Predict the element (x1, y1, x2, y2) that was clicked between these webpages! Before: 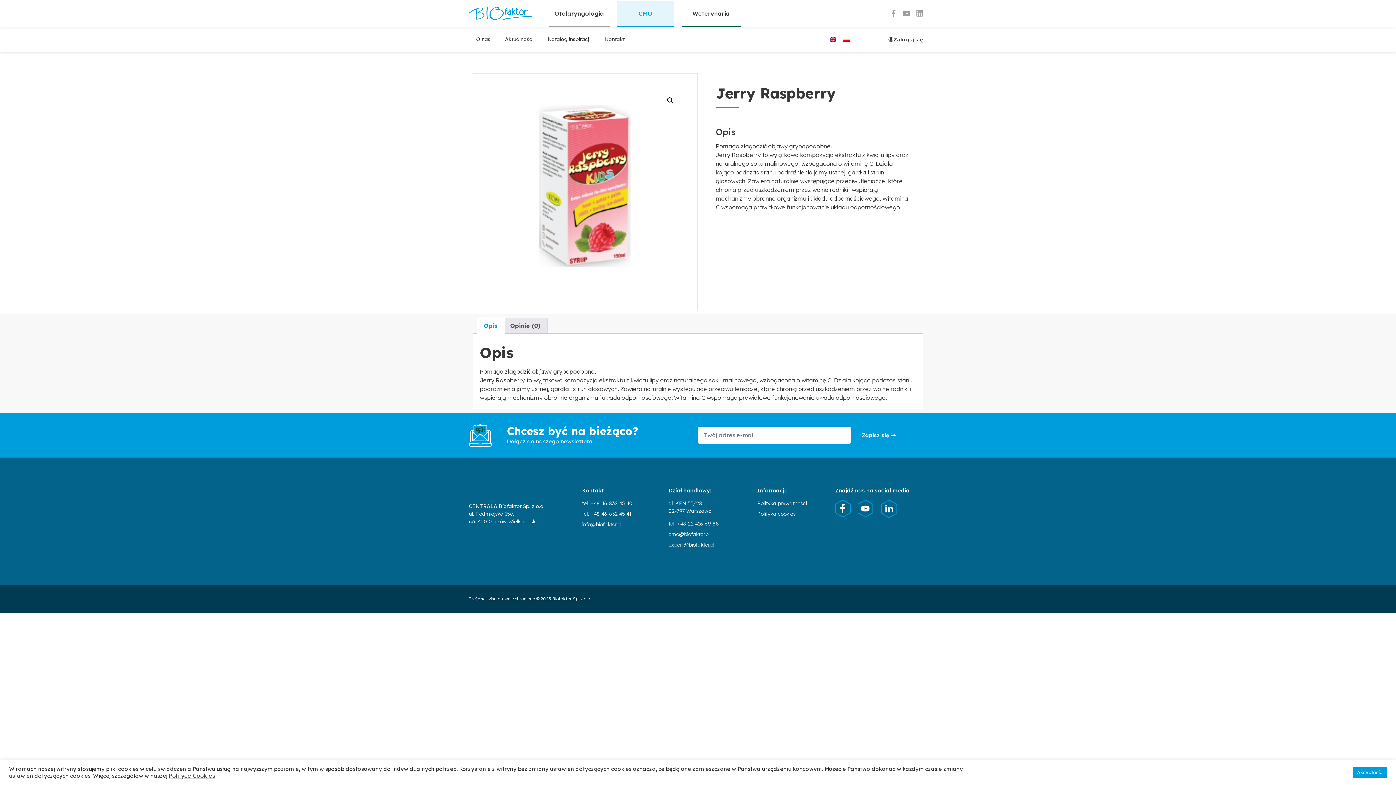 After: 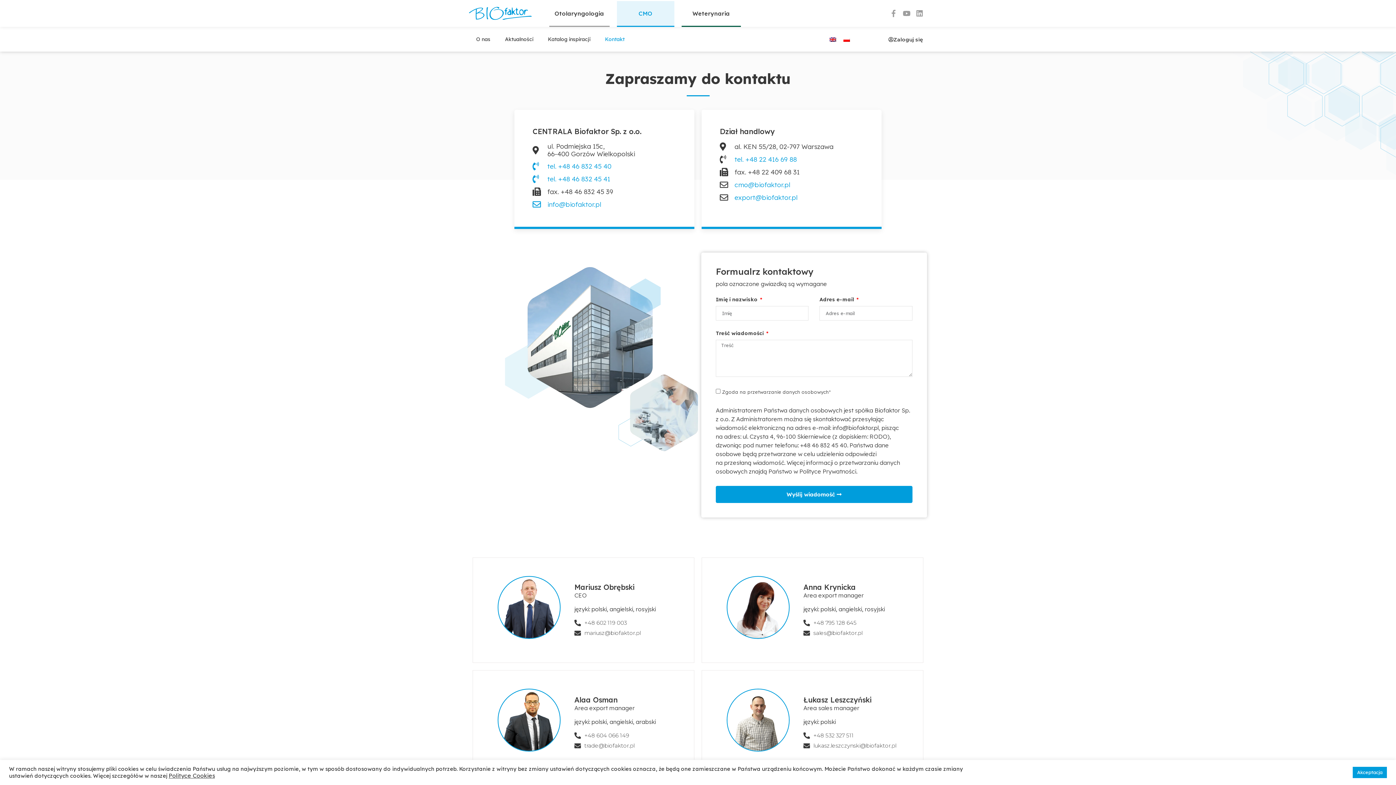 Action: bbox: (597, 30, 632, 47) label: Kontakt